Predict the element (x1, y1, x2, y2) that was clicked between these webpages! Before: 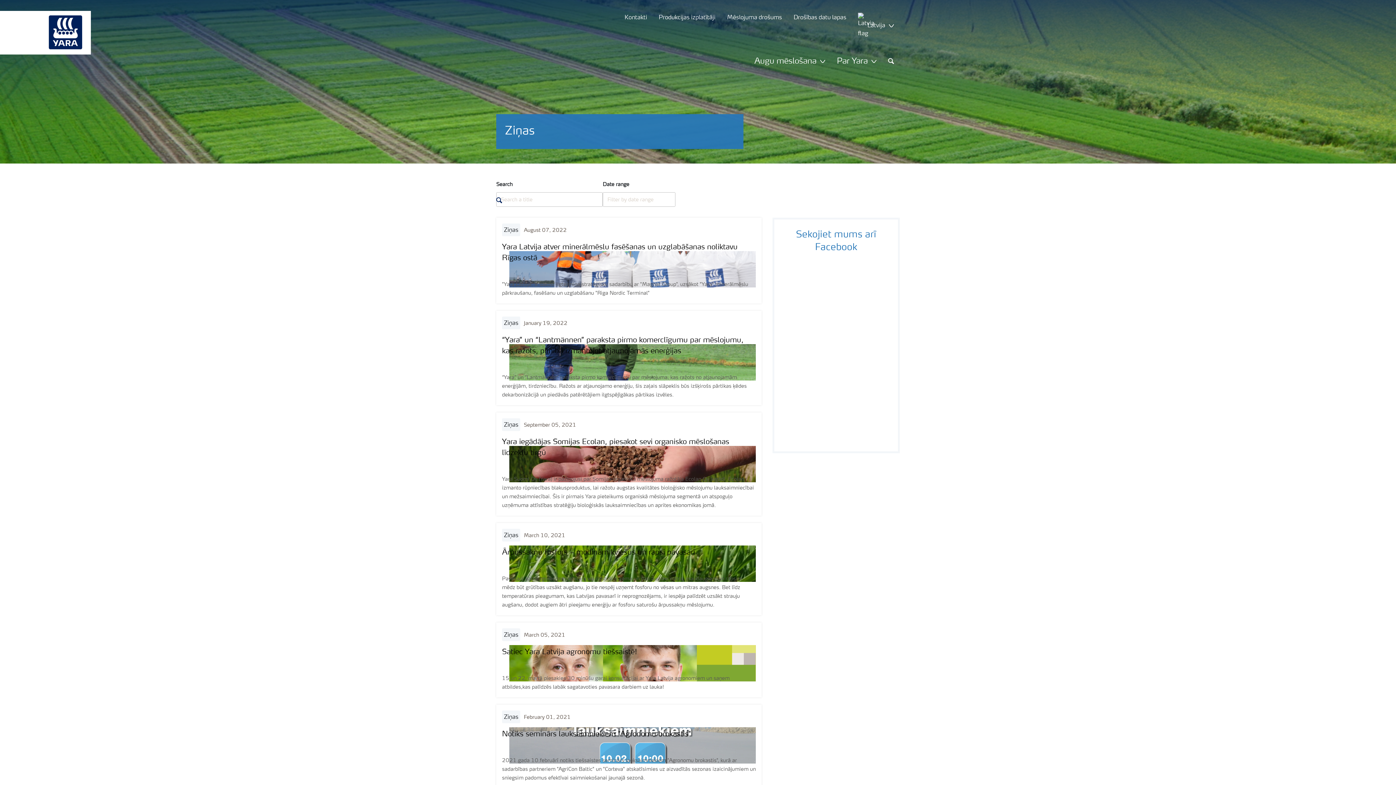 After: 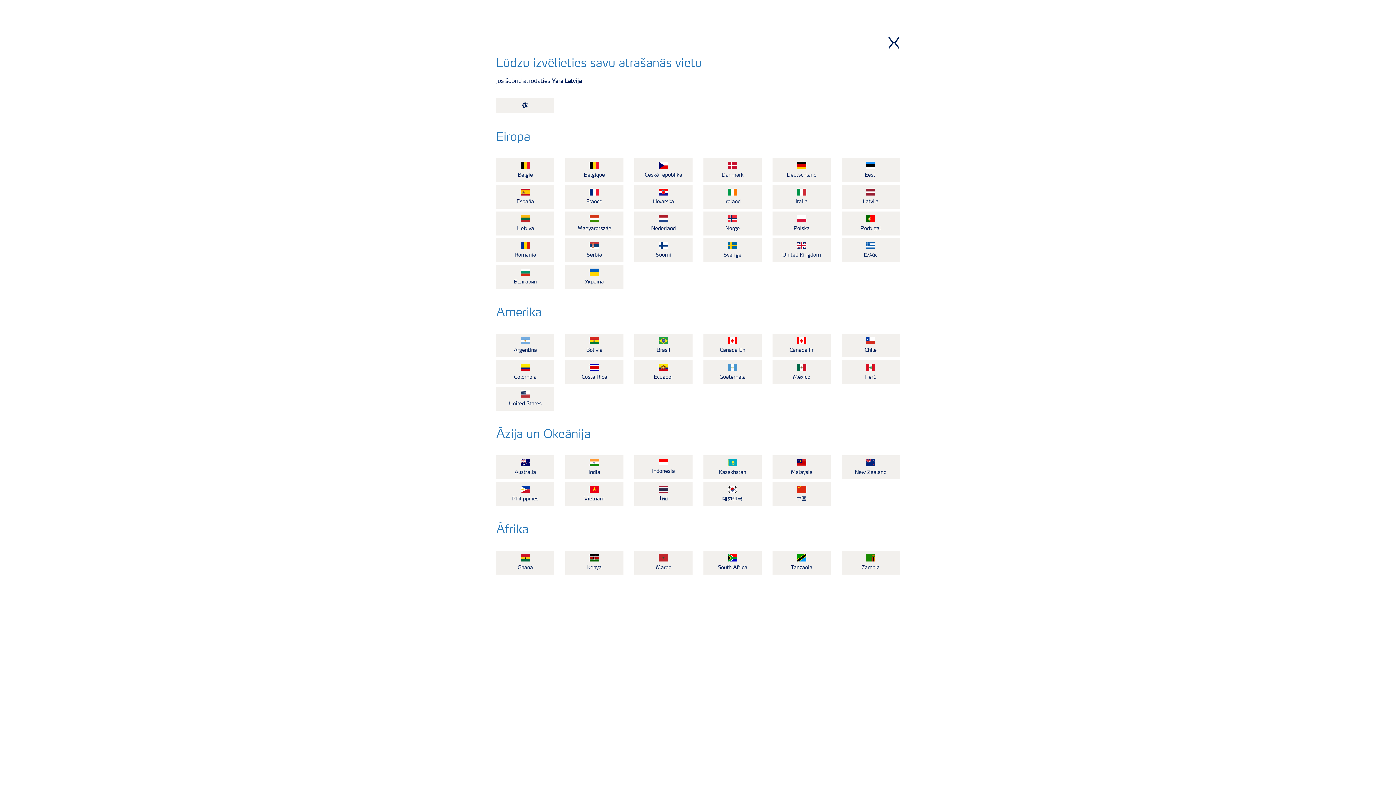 Action: label: Latvija bbox: (858, 12, 894, 40)